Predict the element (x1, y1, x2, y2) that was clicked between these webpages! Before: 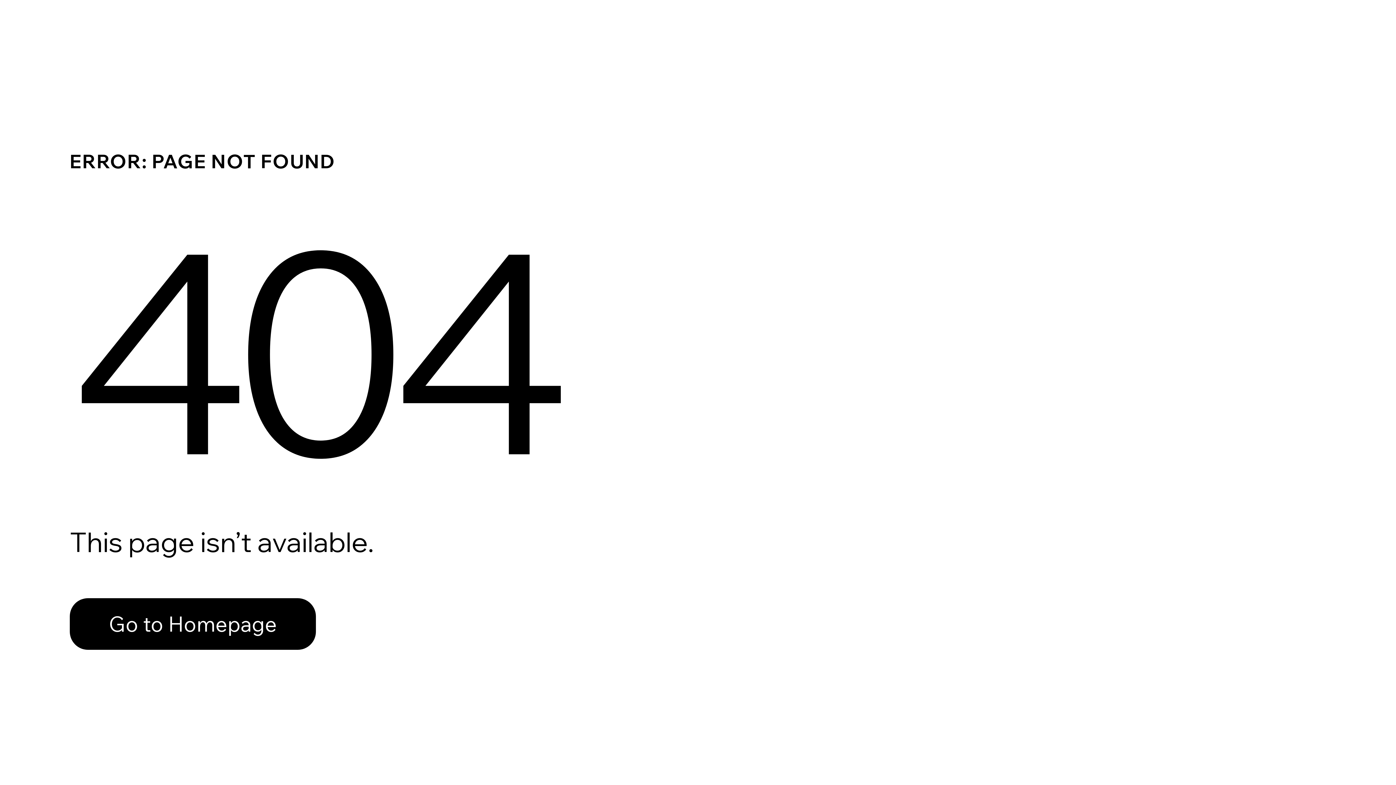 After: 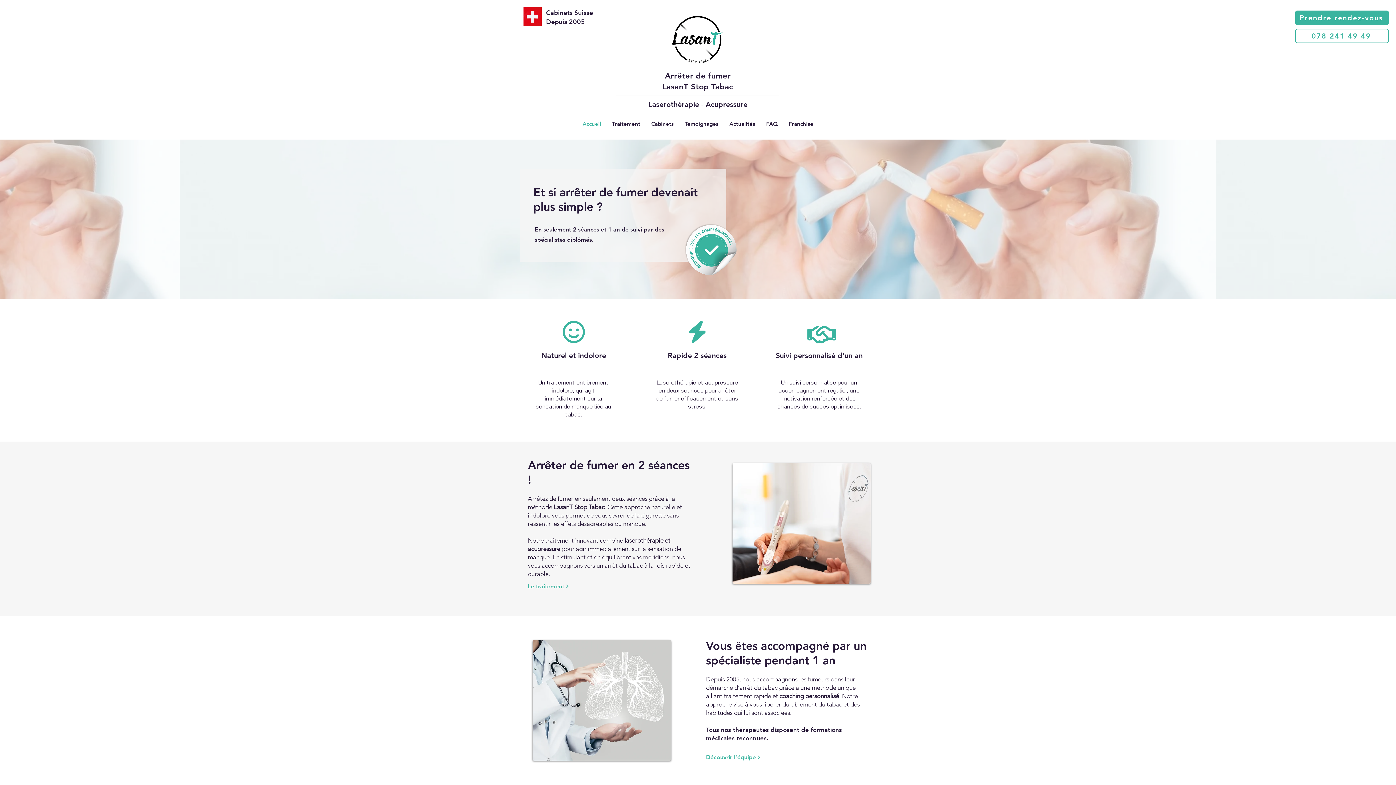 Action: bbox: (69, 598, 316, 650) label: Go to Homepage